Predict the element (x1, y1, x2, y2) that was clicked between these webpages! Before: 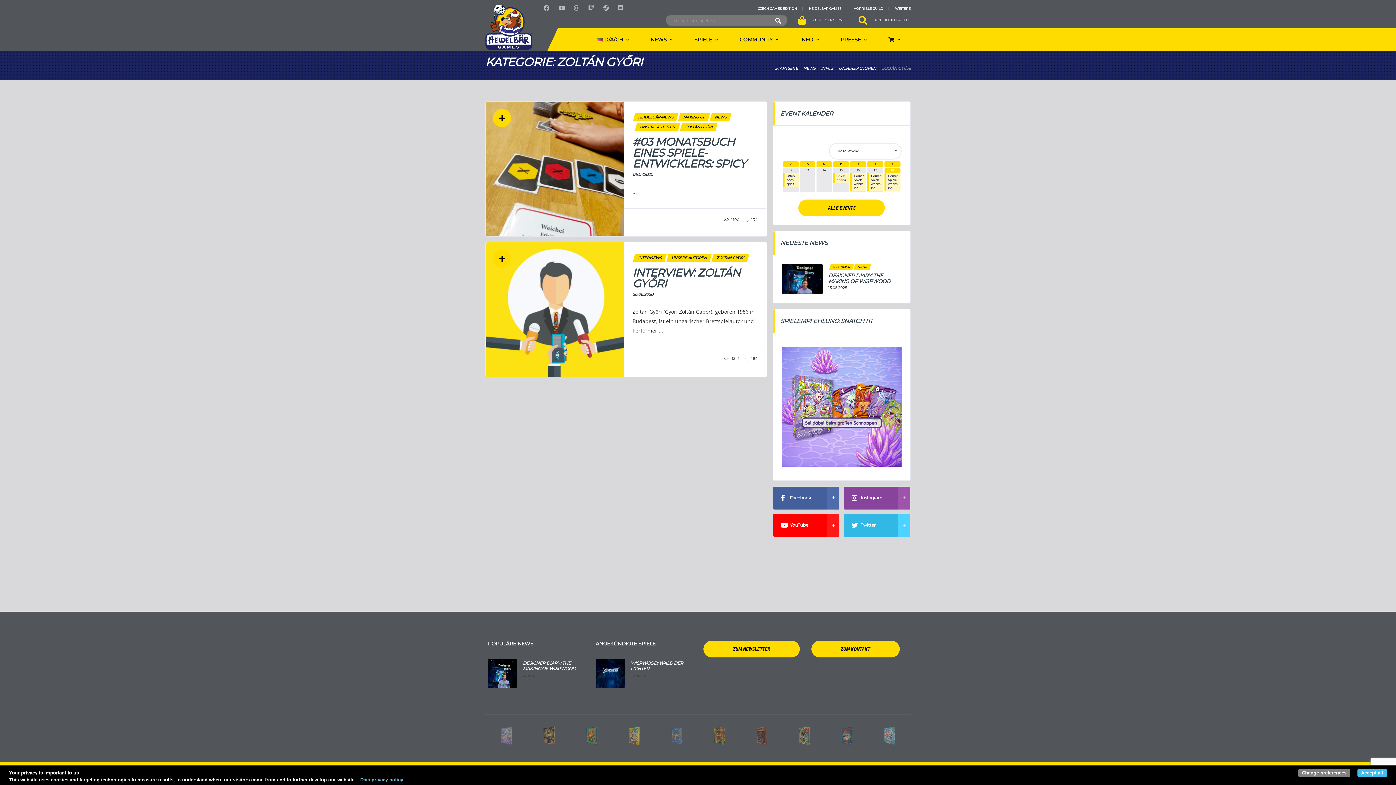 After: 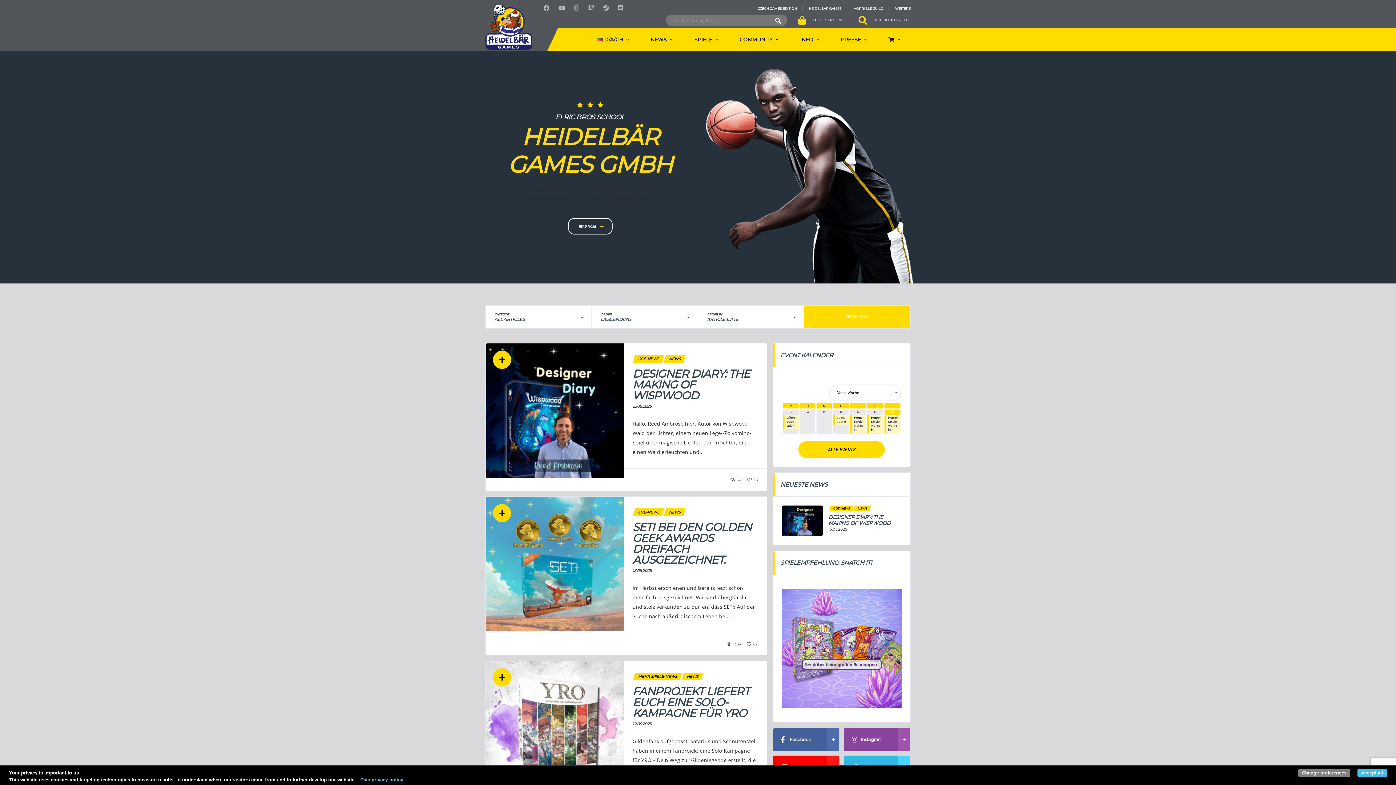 Action: label: NEWS bbox: (803, 65, 815, 70)